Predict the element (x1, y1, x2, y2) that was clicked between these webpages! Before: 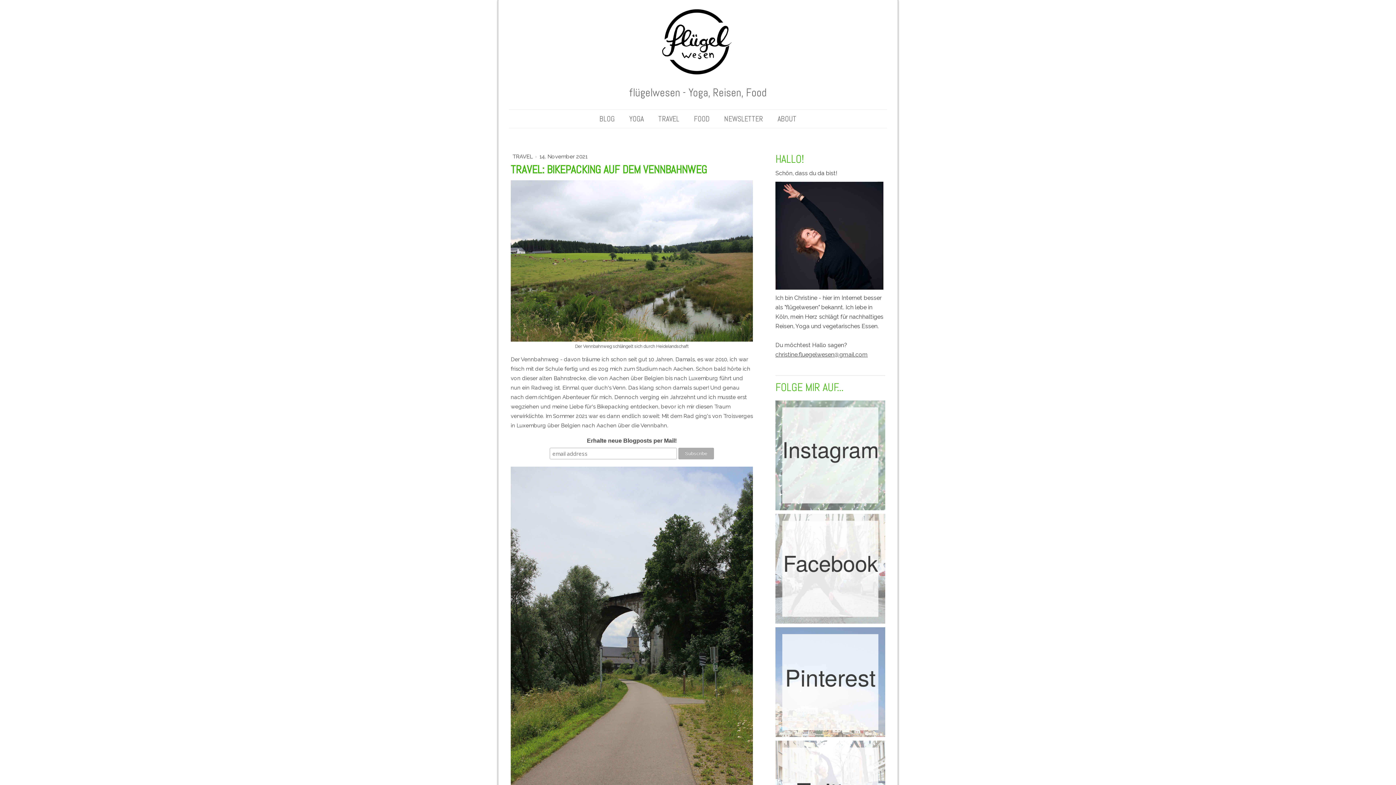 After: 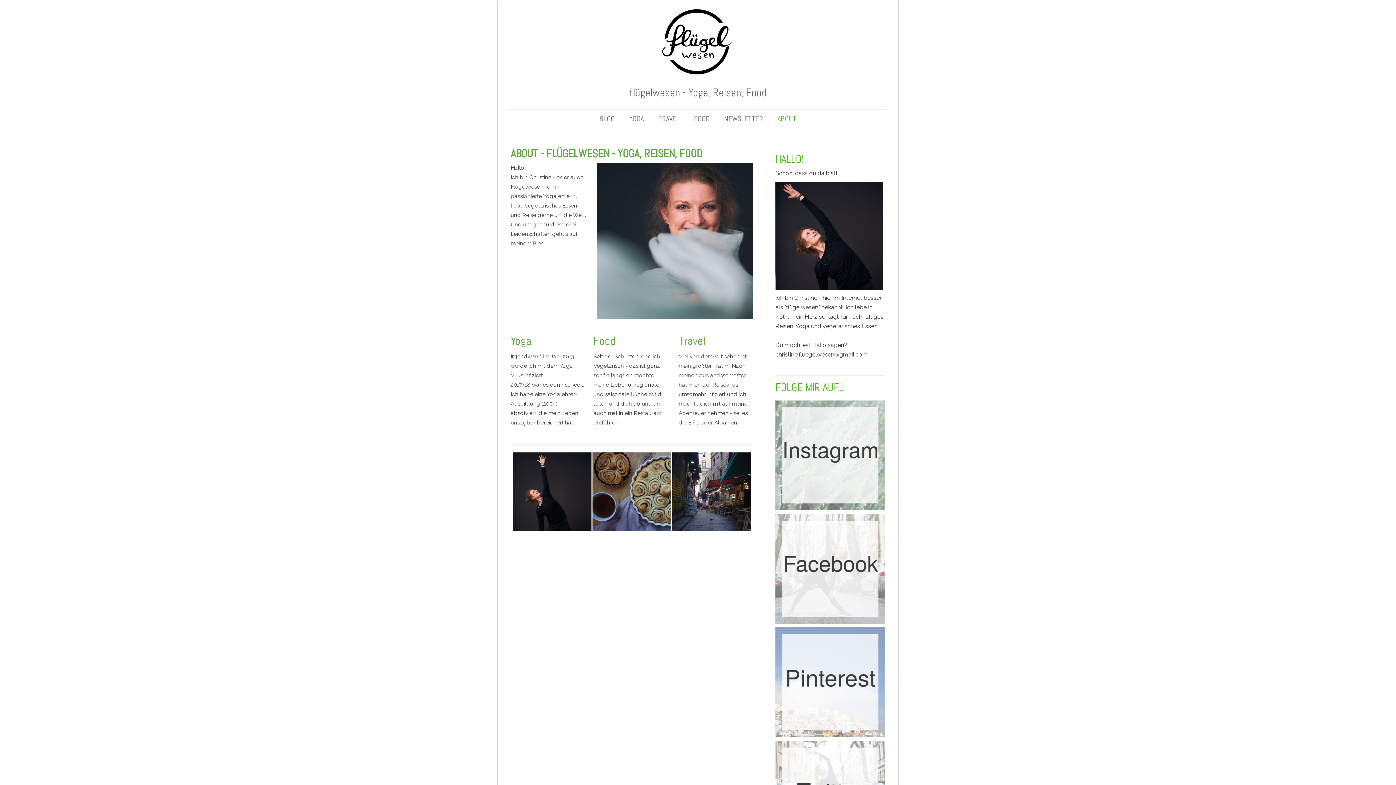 Action: label: ABOUT bbox: (770, 109, 804, 127)